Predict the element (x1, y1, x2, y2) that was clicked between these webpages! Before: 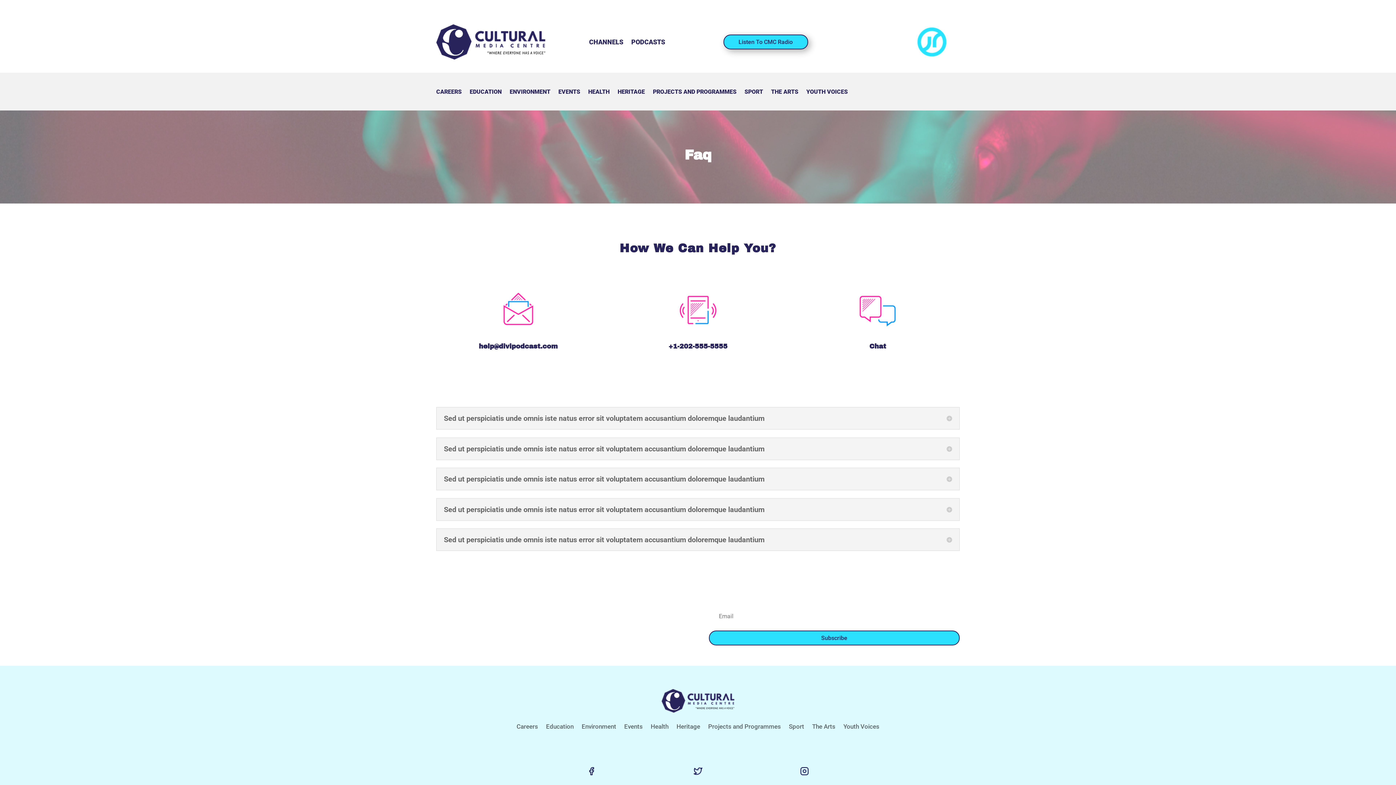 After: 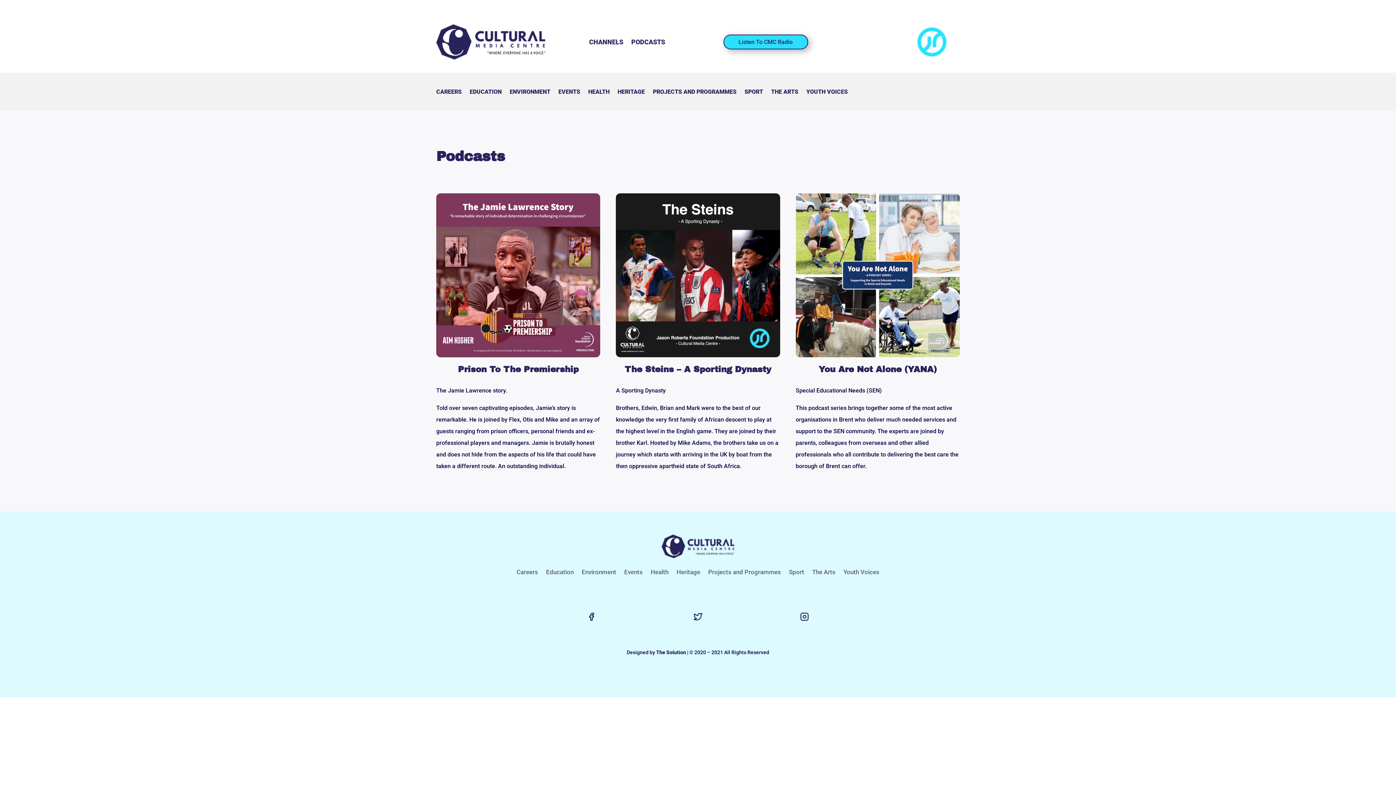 Action: label: PODCASTS bbox: (631, 24, 665, 59)